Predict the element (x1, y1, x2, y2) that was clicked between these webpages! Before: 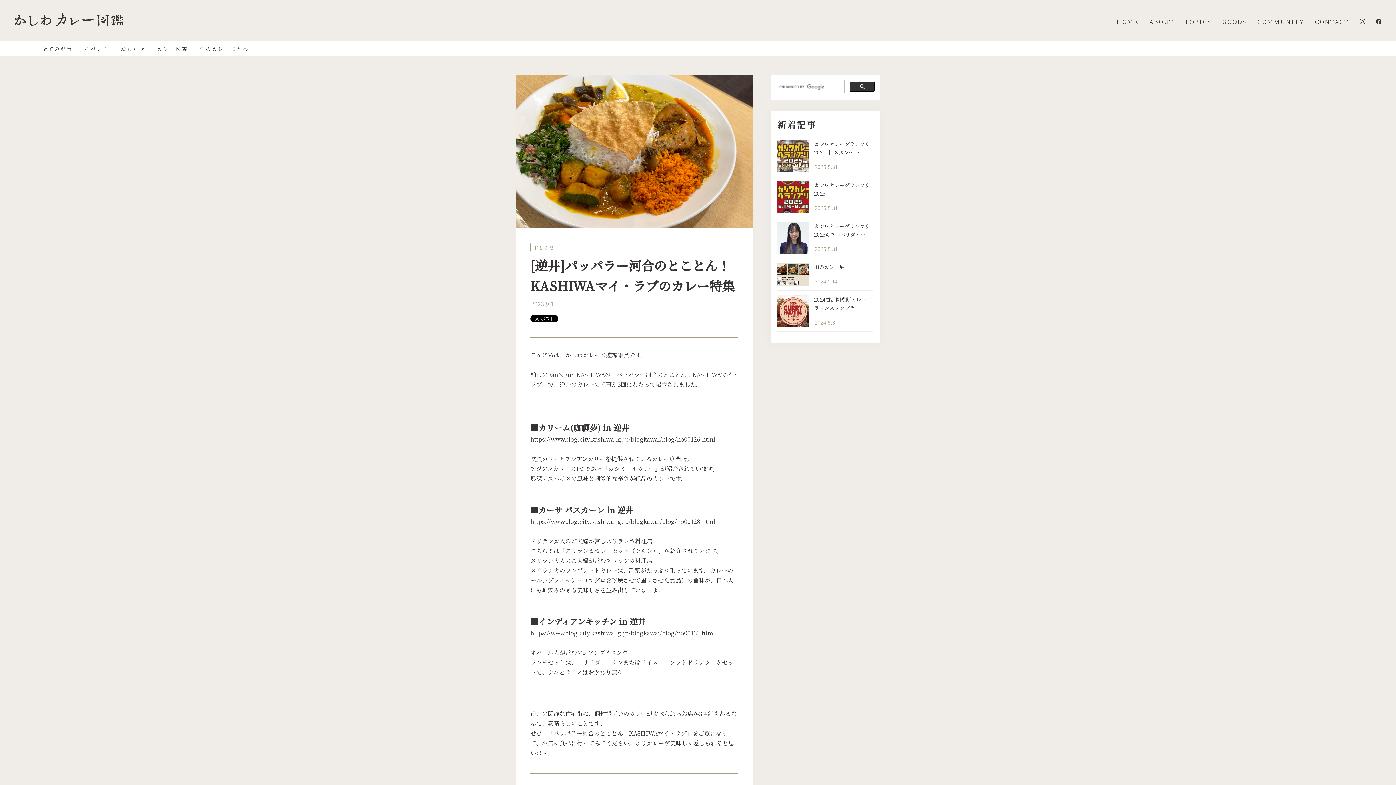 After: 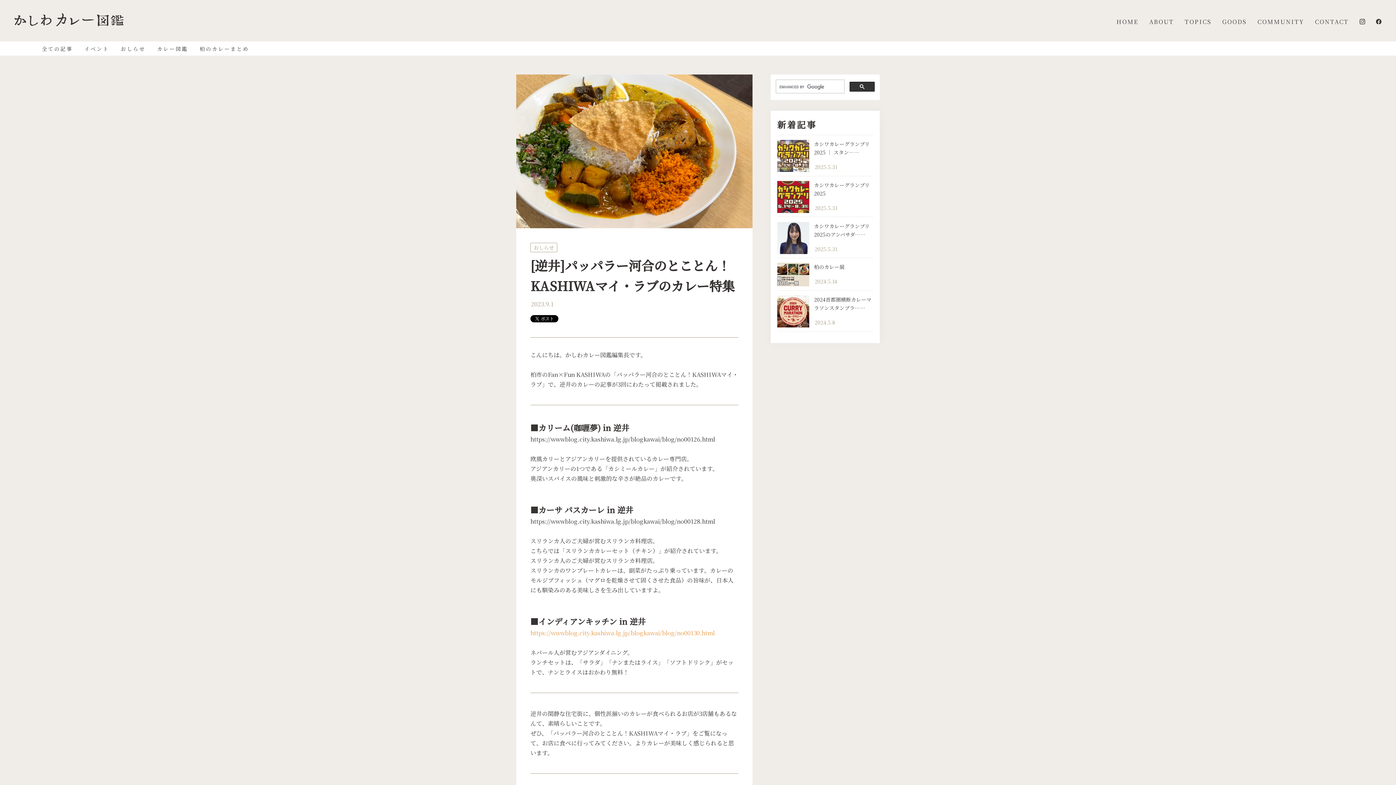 Action: bbox: (530, 629, 714, 637) label: https://wwwblog.city.kashiwa.lg.jp/blogkawai/blog/no00130.html